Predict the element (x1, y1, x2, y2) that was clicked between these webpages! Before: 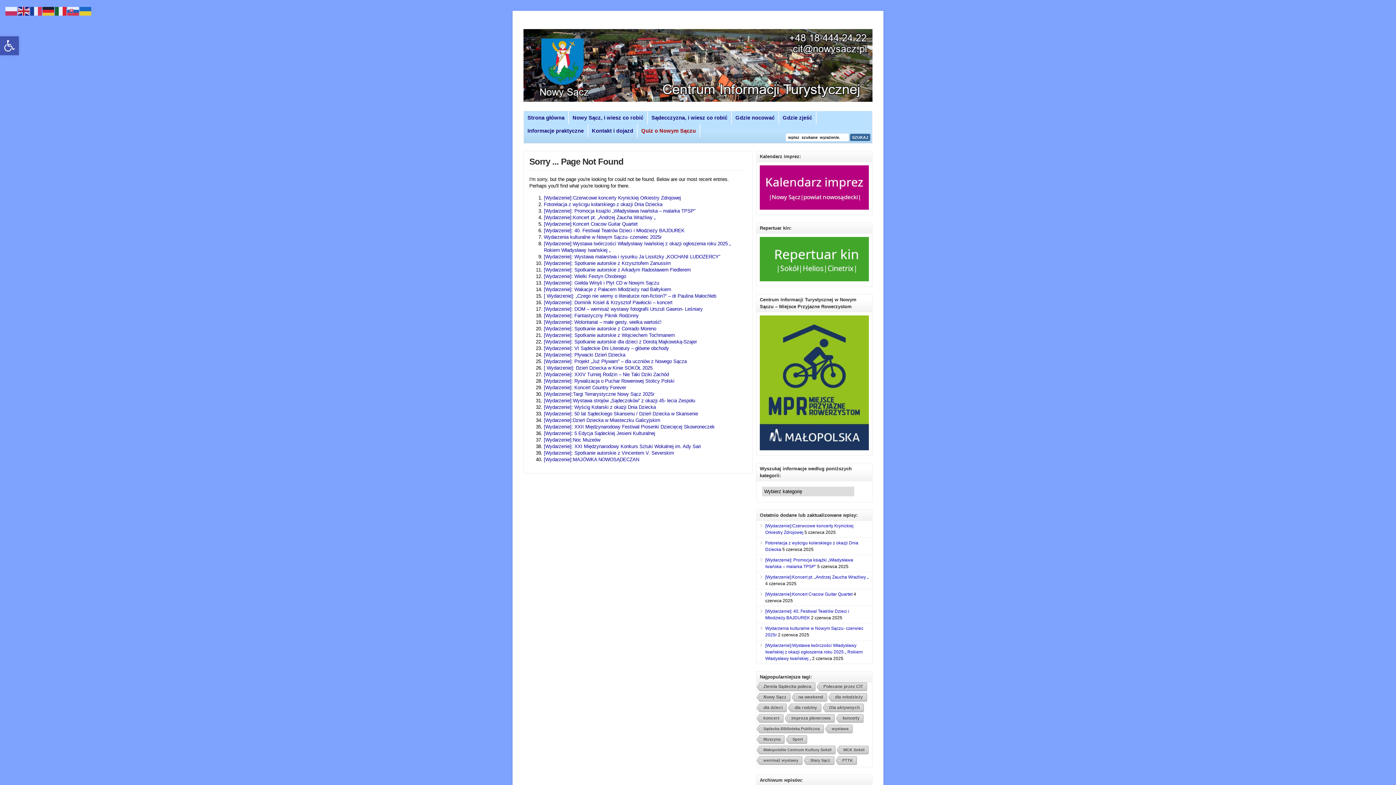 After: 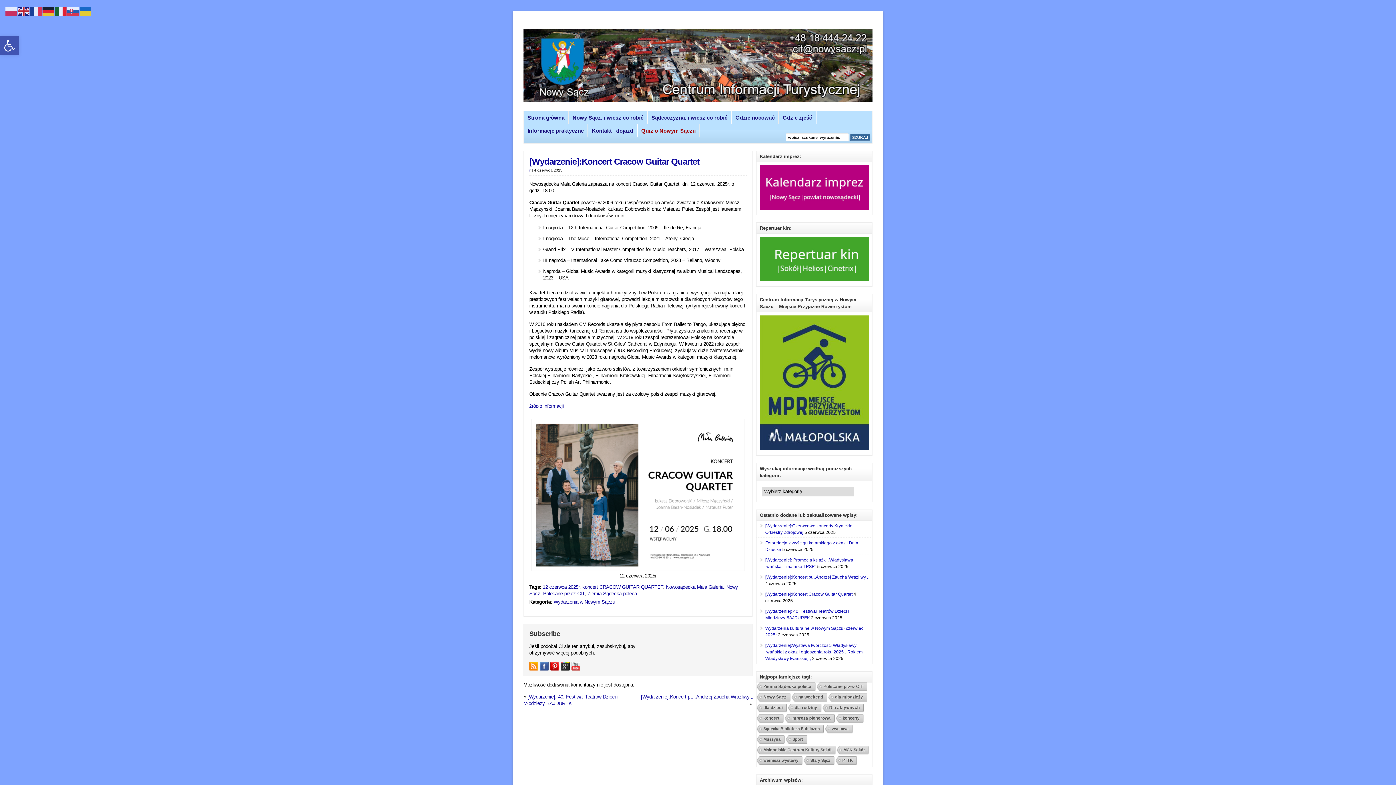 Action: label: [Wydarzenie]:Koncert Cracow Guitar Quartet bbox: (544, 221, 637, 226)